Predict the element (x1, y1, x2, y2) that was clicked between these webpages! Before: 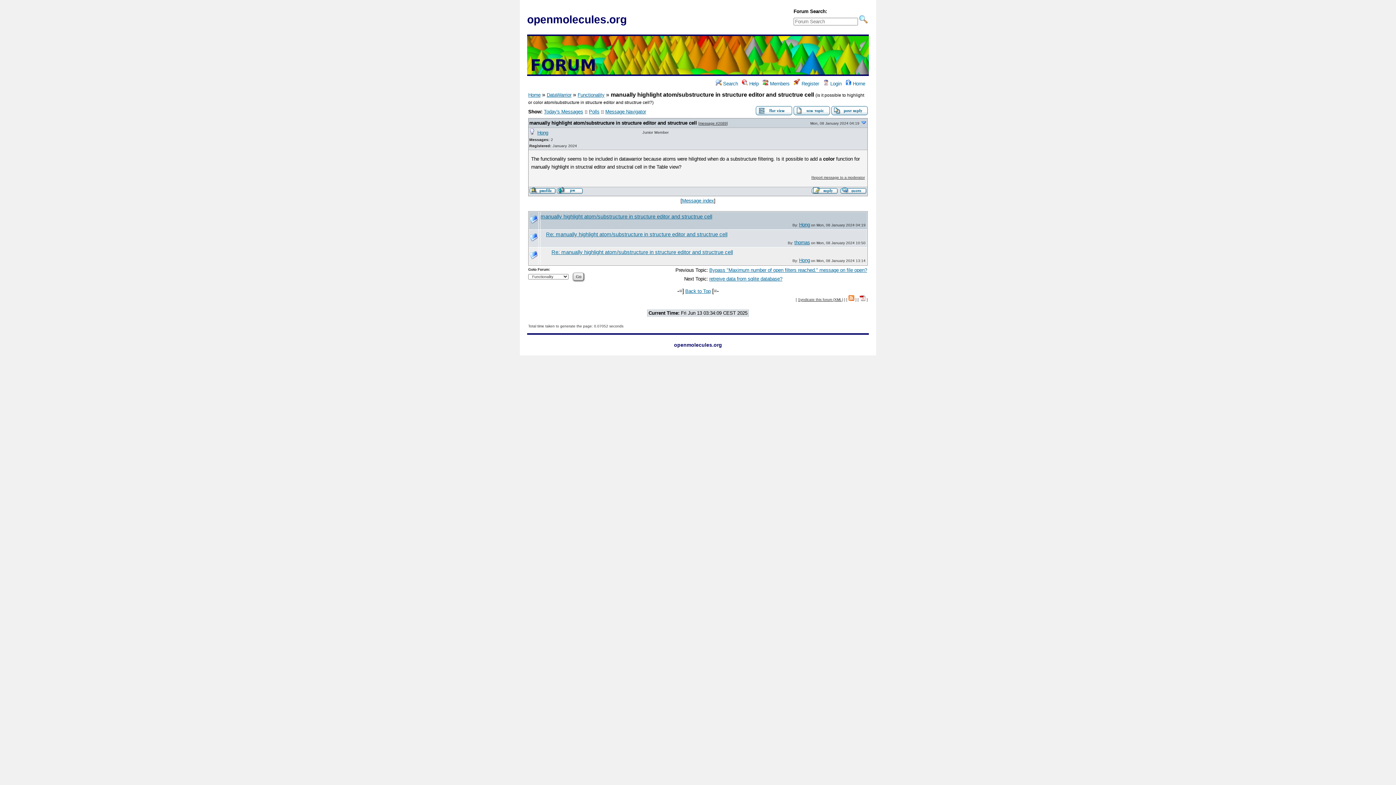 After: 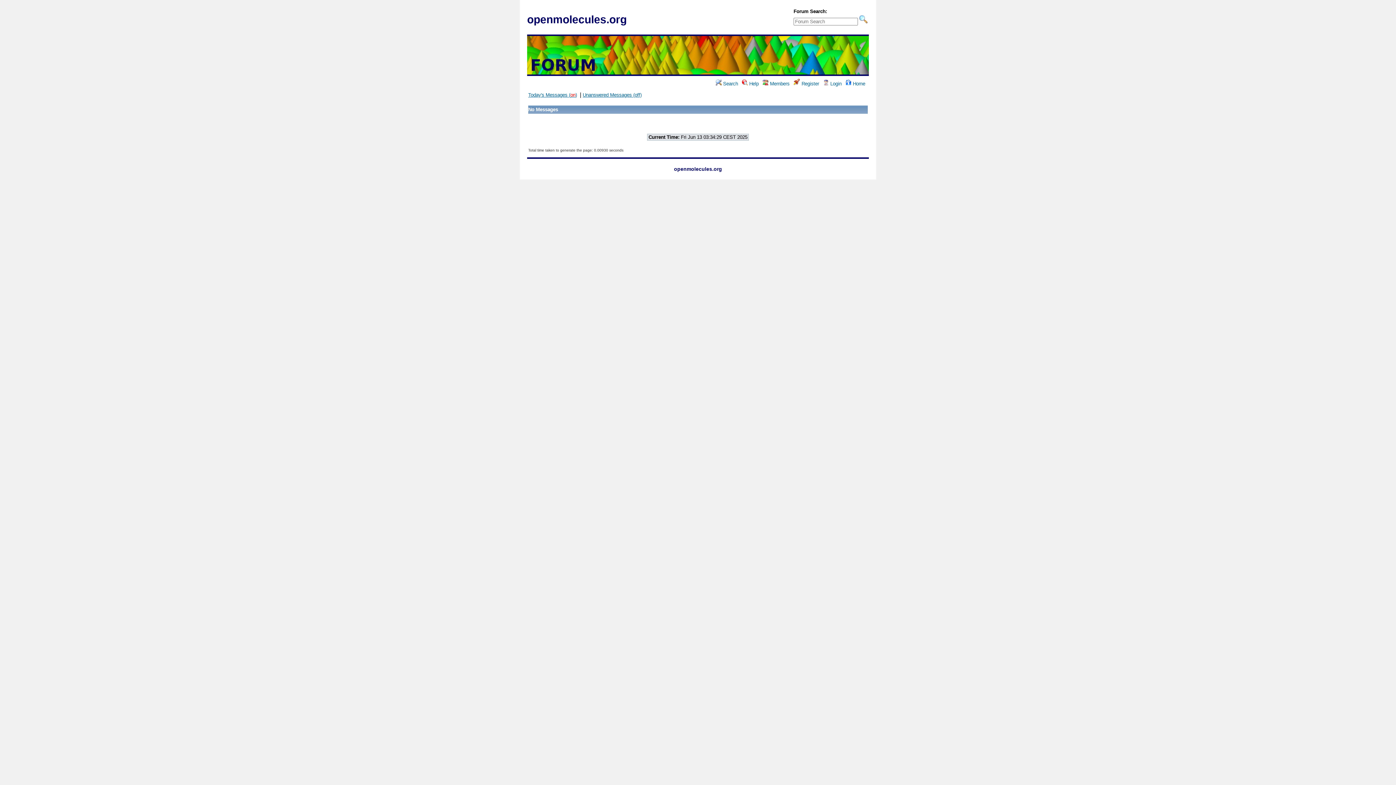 Action: bbox: (544, 109, 583, 114) label: Today's Messages